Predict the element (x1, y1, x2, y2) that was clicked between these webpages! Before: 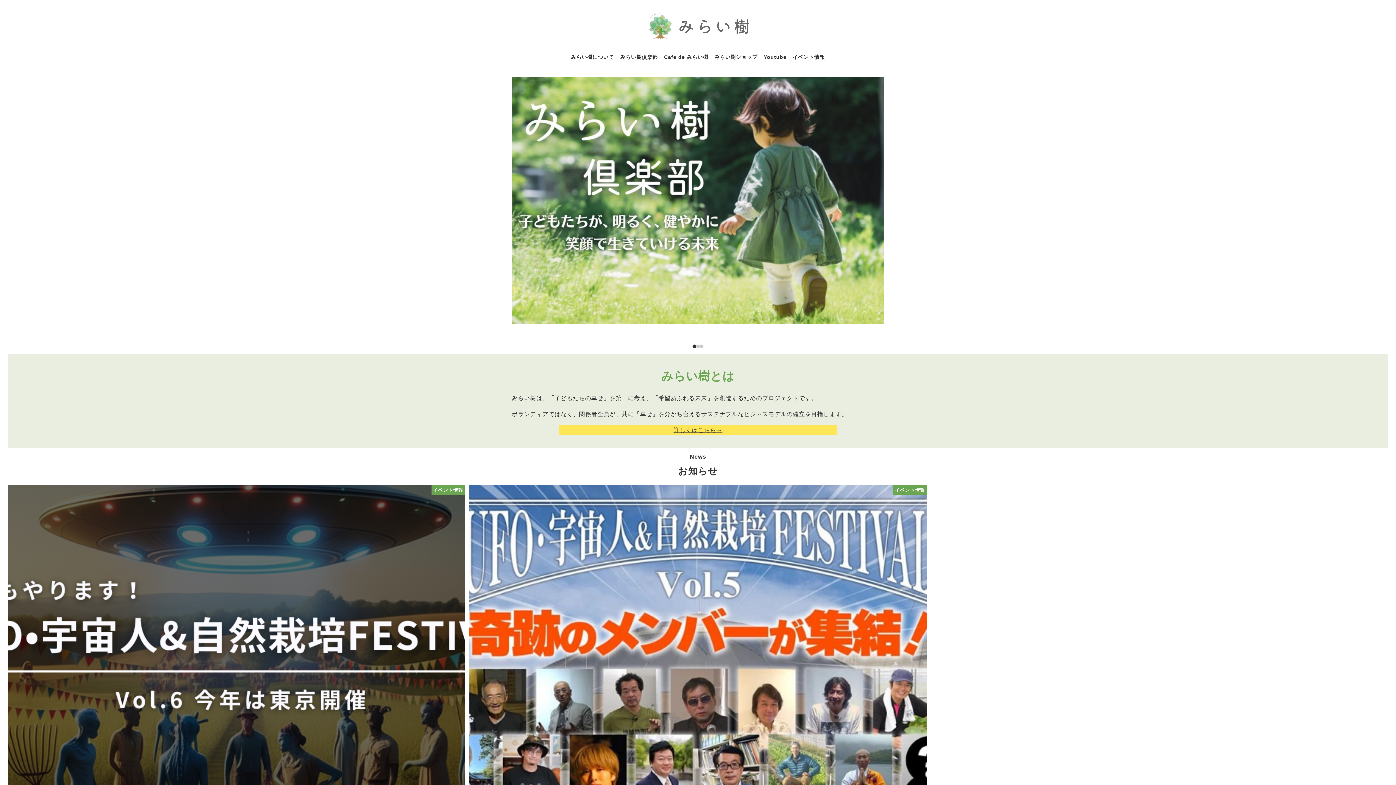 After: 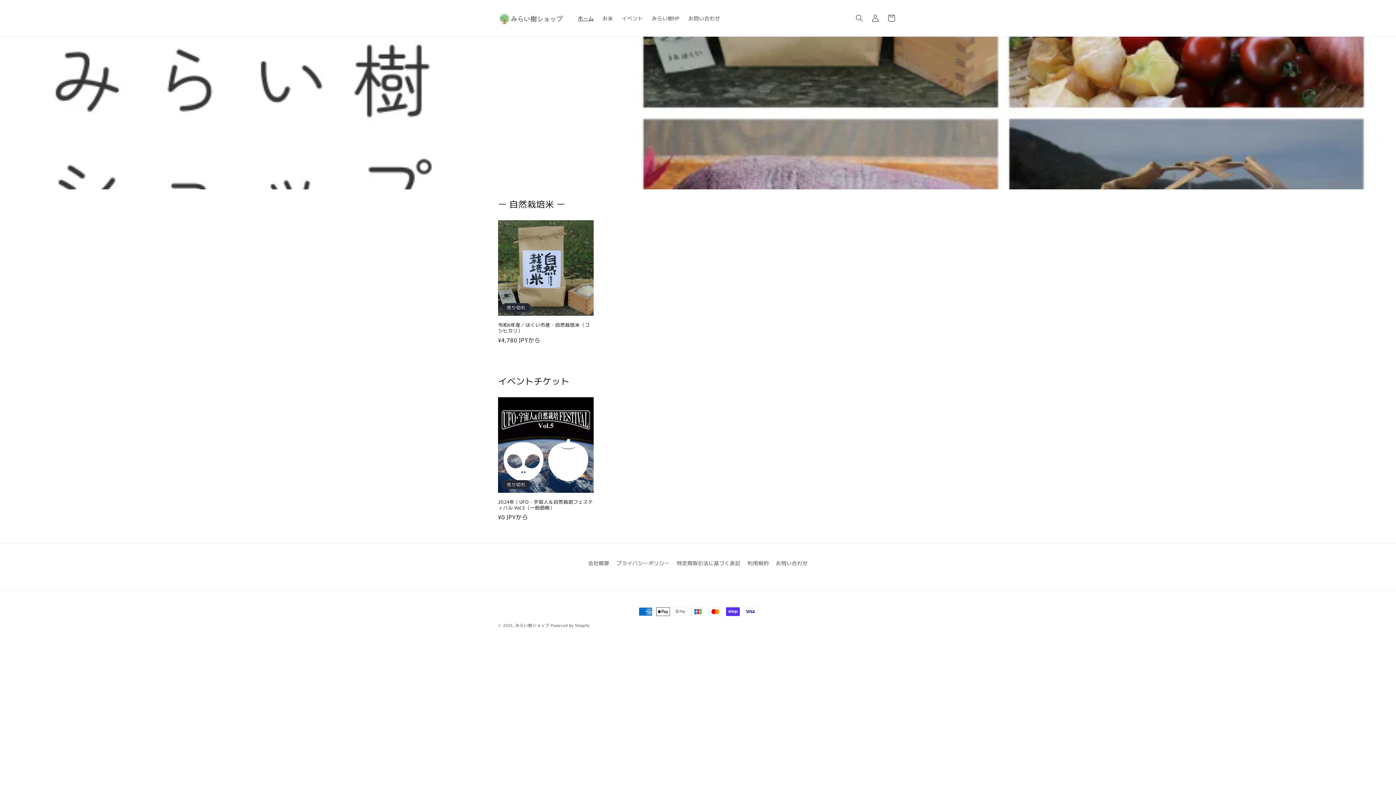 Action: bbox: (711, 49, 760, 65) label: みらい樹ショップ